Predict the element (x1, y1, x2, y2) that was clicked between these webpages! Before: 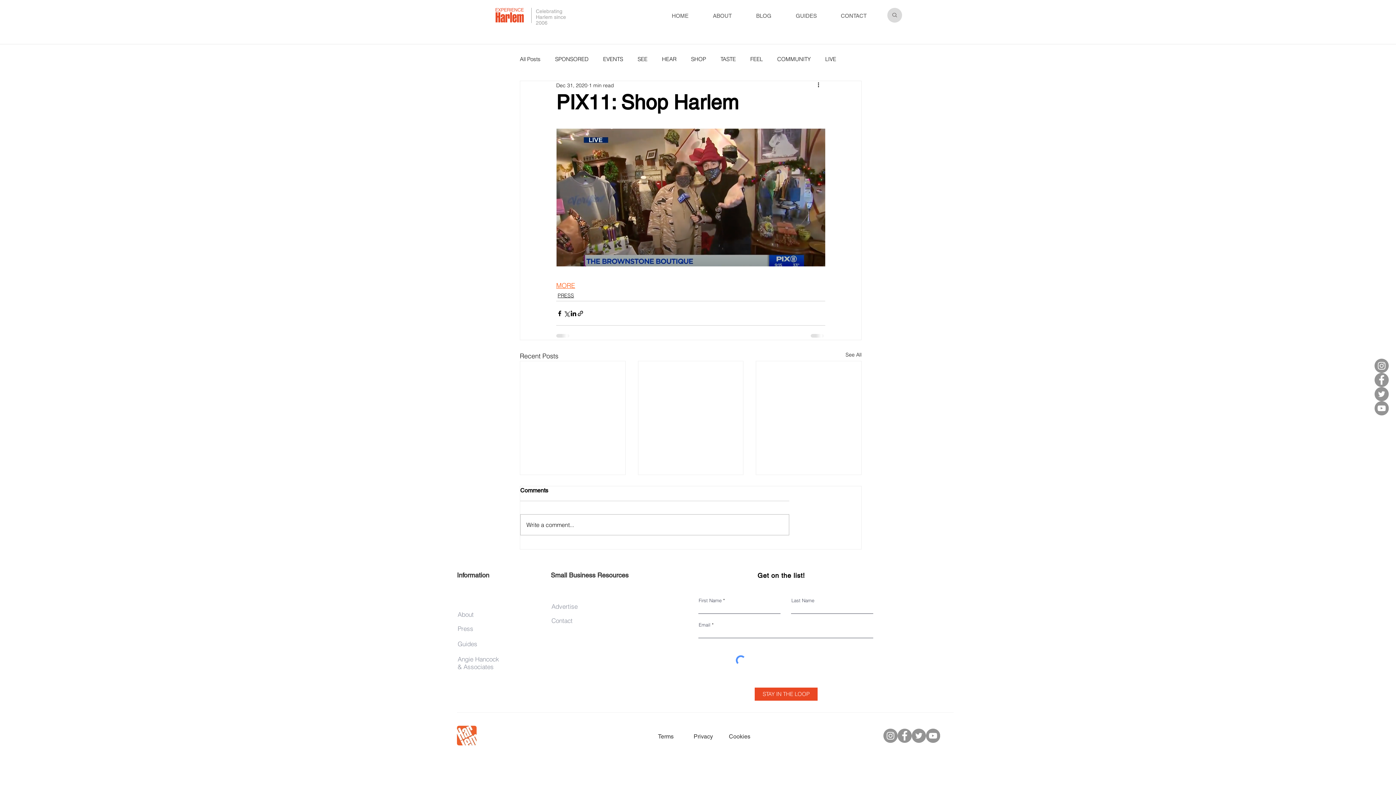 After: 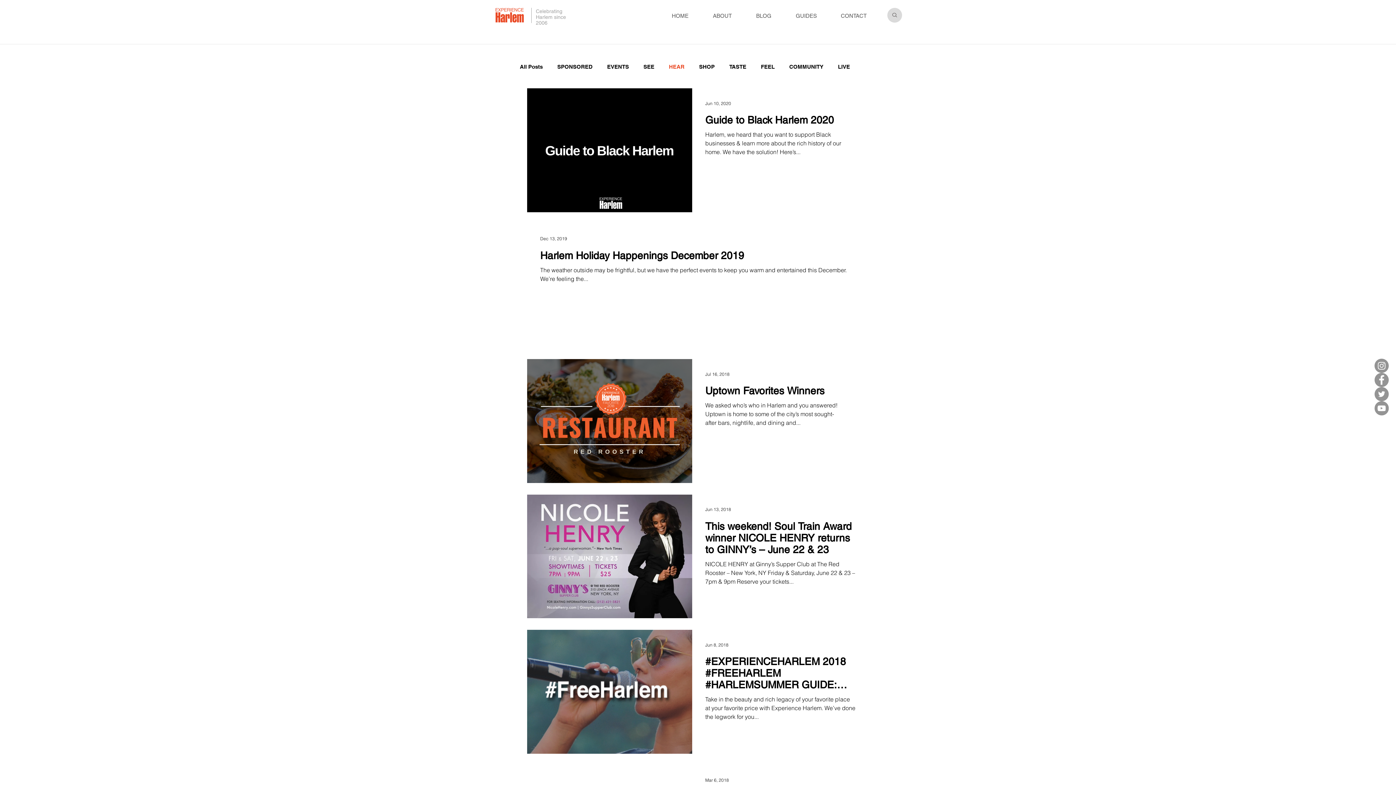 Action: bbox: (662, 55, 676, 62) label: HEAR